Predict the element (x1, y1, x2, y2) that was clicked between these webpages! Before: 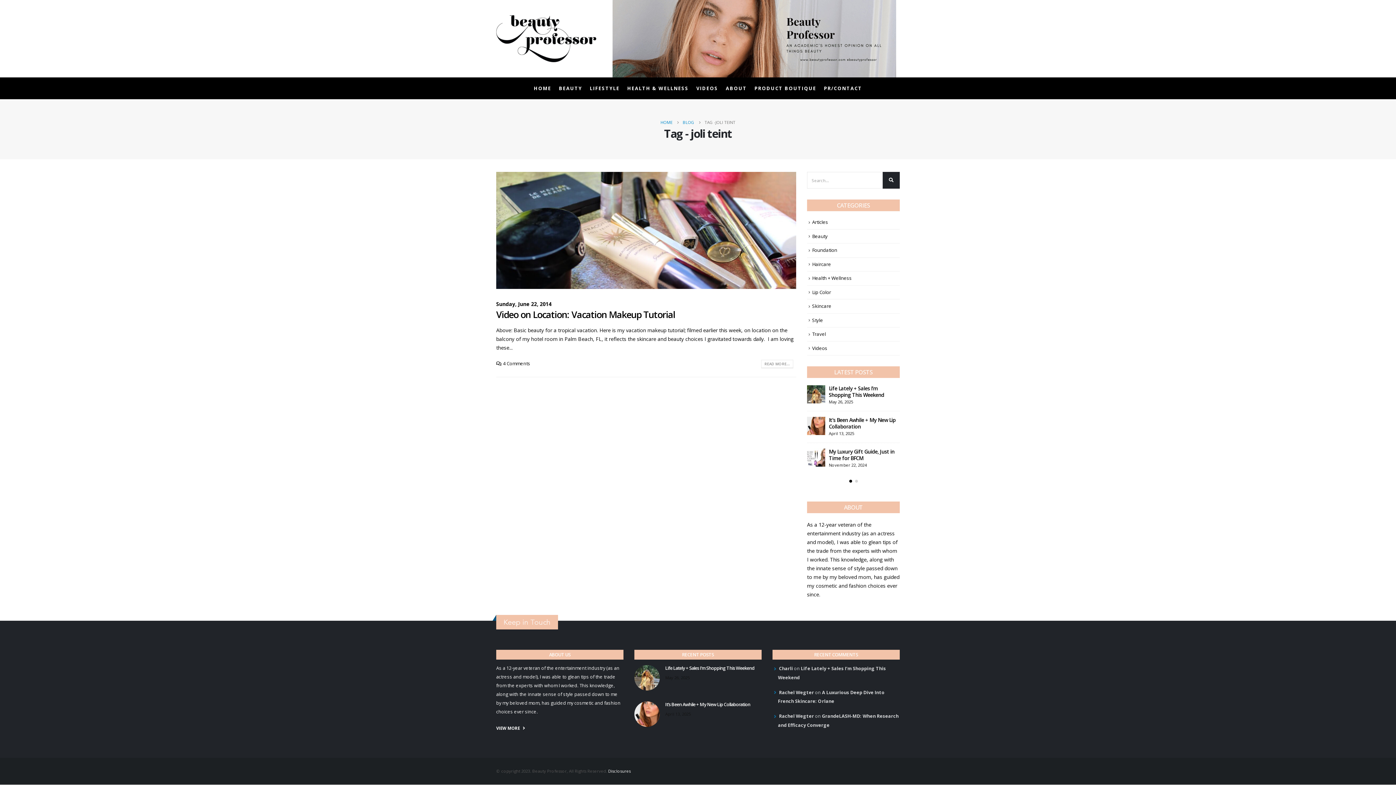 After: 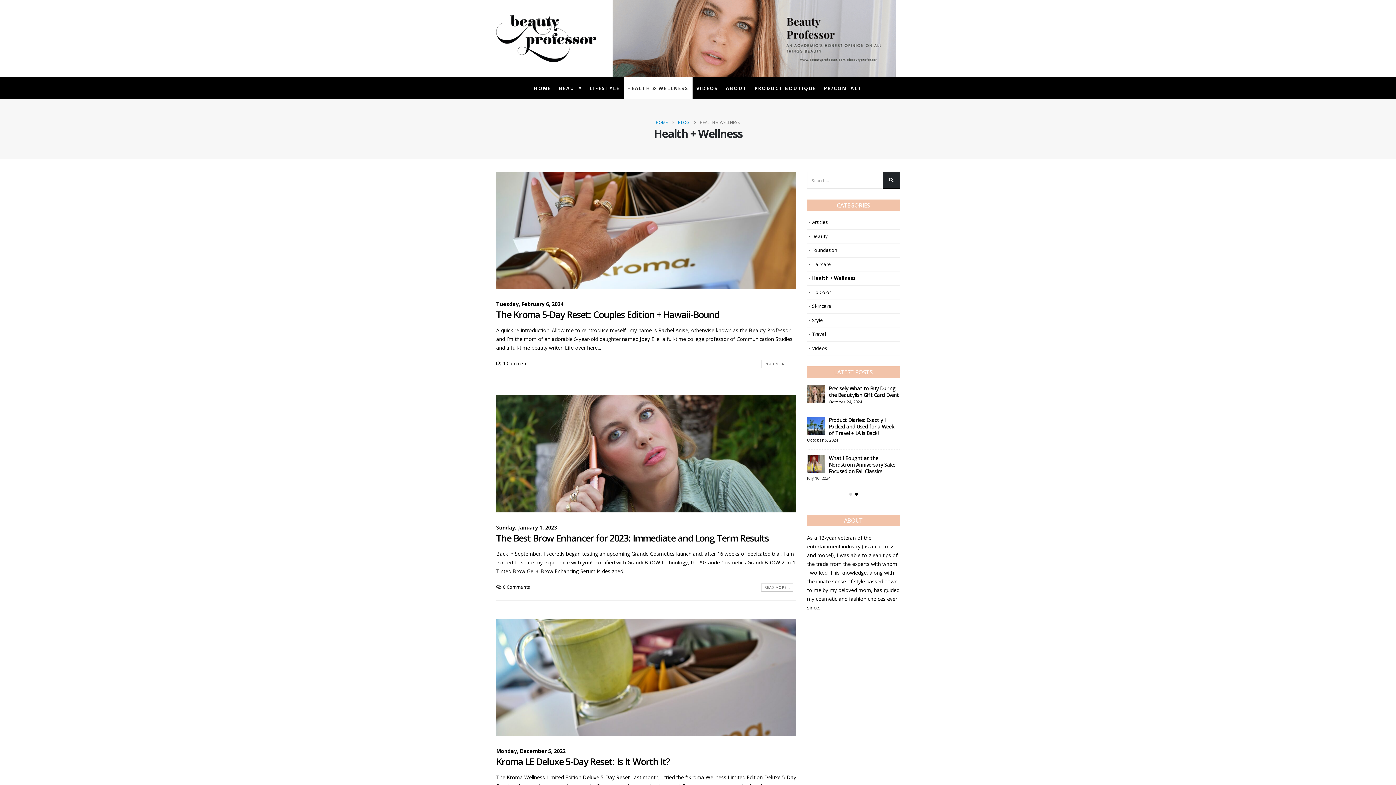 Action: bbox: (812, 274, 852, 281) label: Health + Wellness